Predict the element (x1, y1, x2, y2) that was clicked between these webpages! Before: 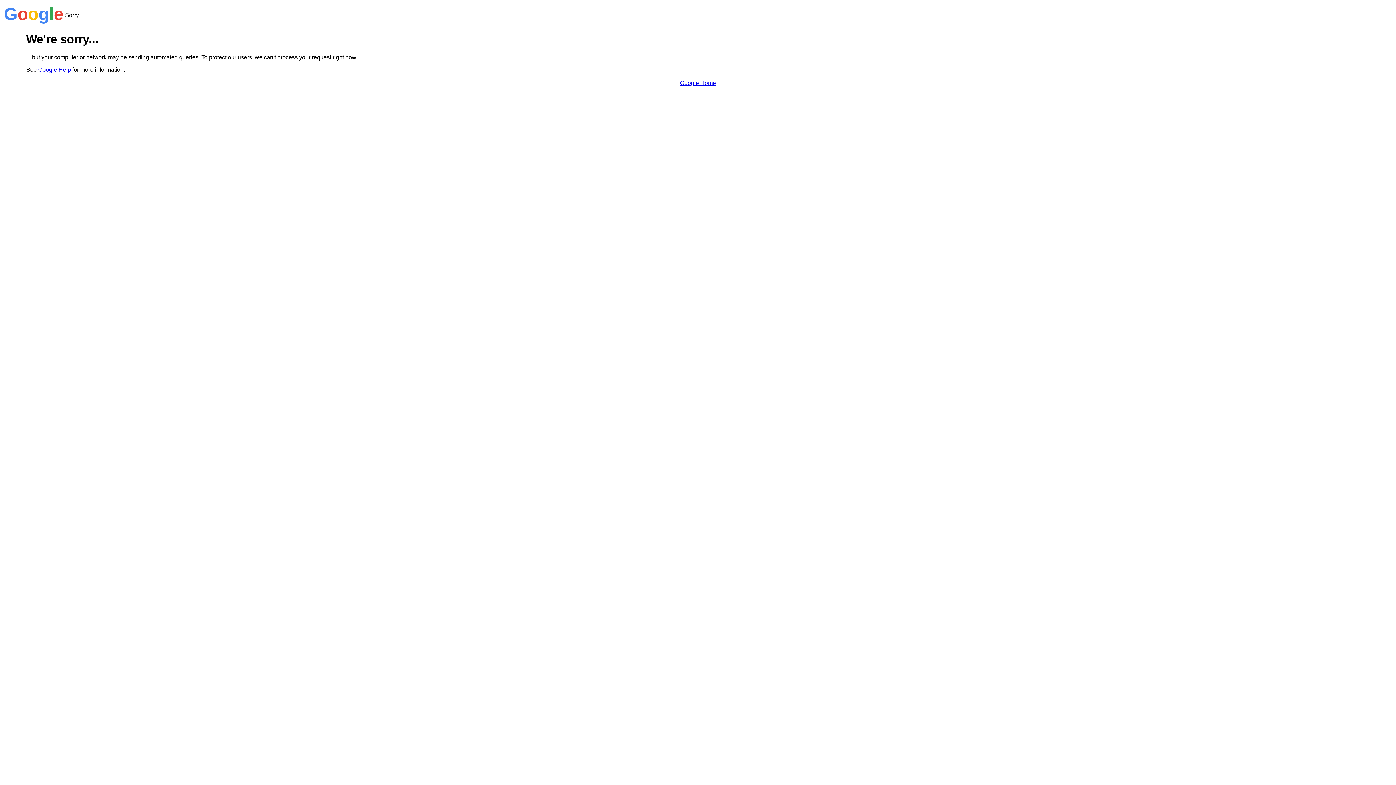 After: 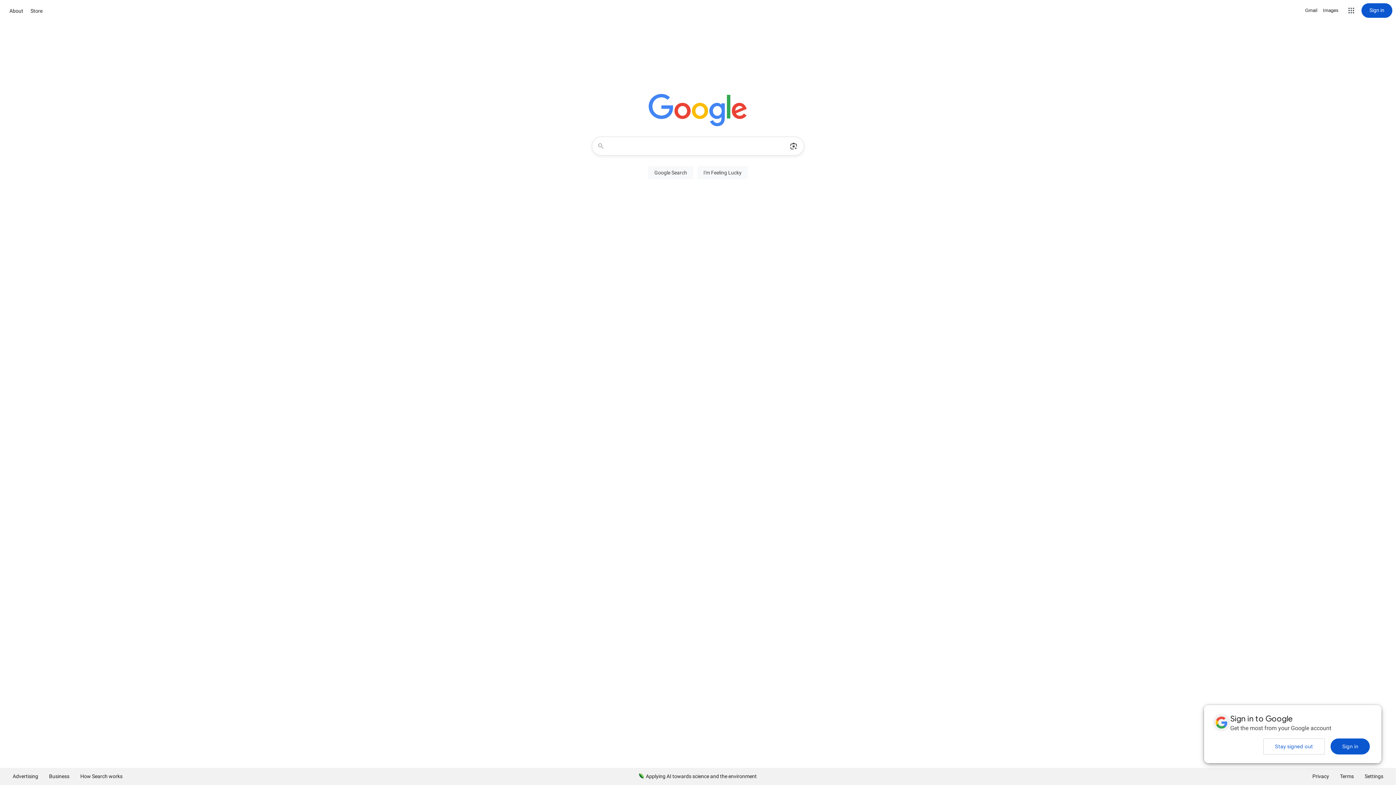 Action: bbox: (680, 79, 716, 86) label: Google Home